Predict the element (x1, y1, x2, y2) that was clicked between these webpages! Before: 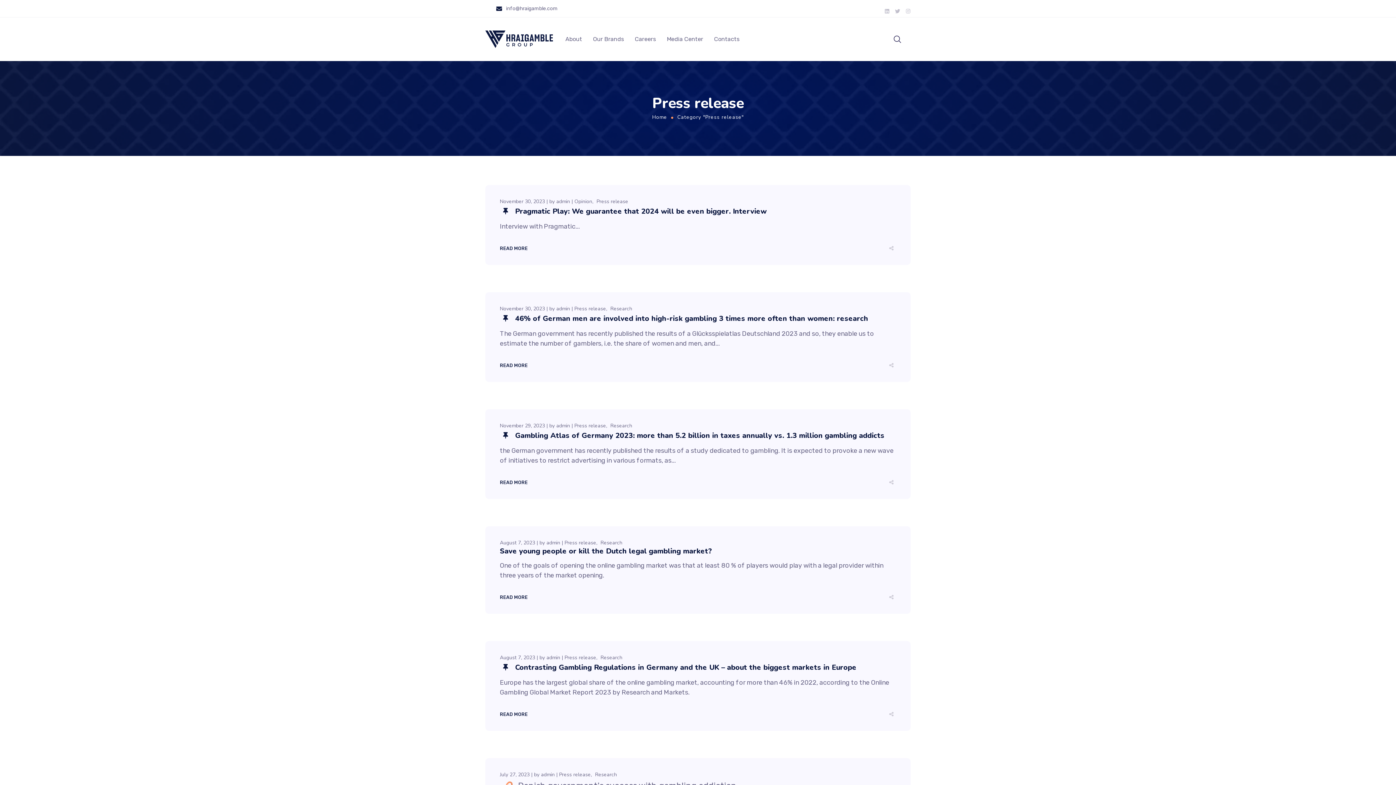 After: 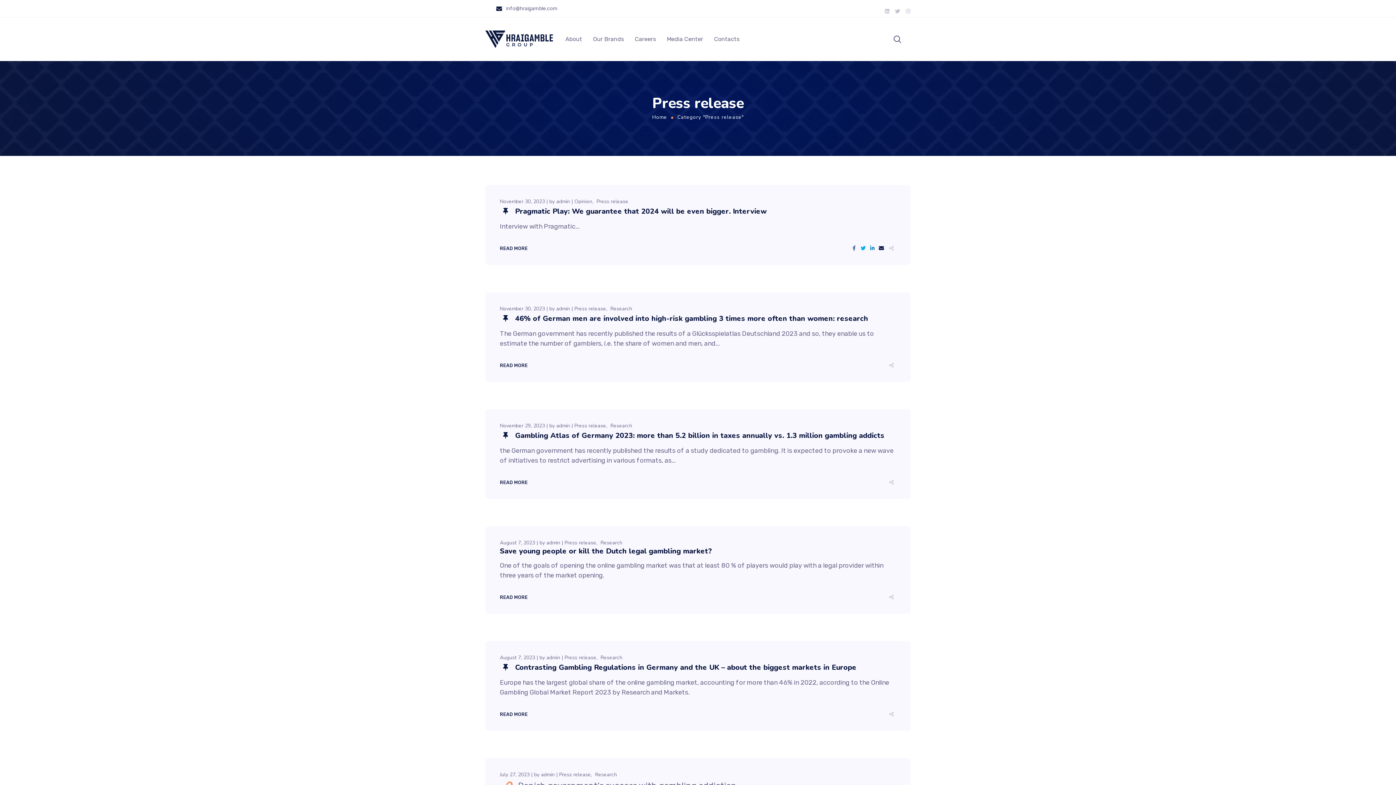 Action: bbox: (886, 244, 896, 252)